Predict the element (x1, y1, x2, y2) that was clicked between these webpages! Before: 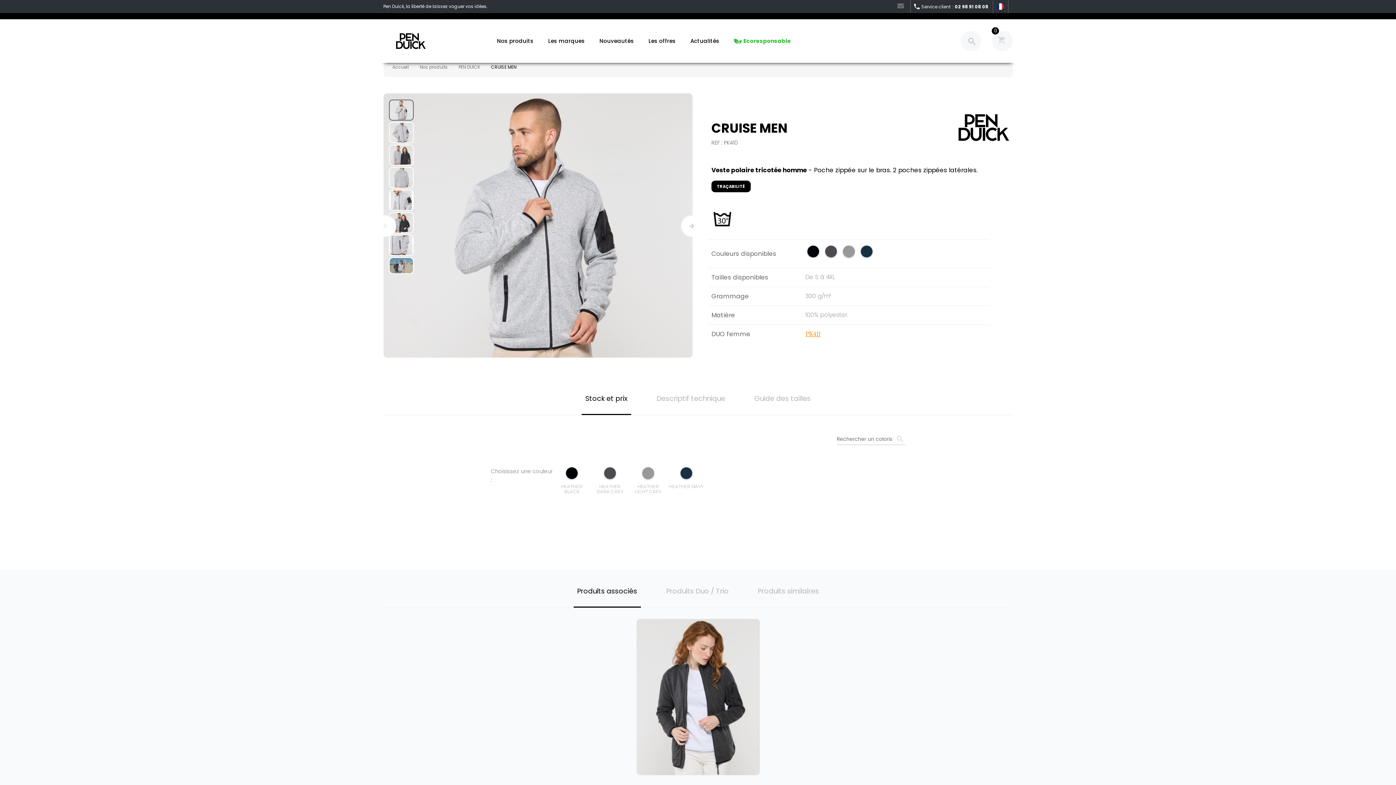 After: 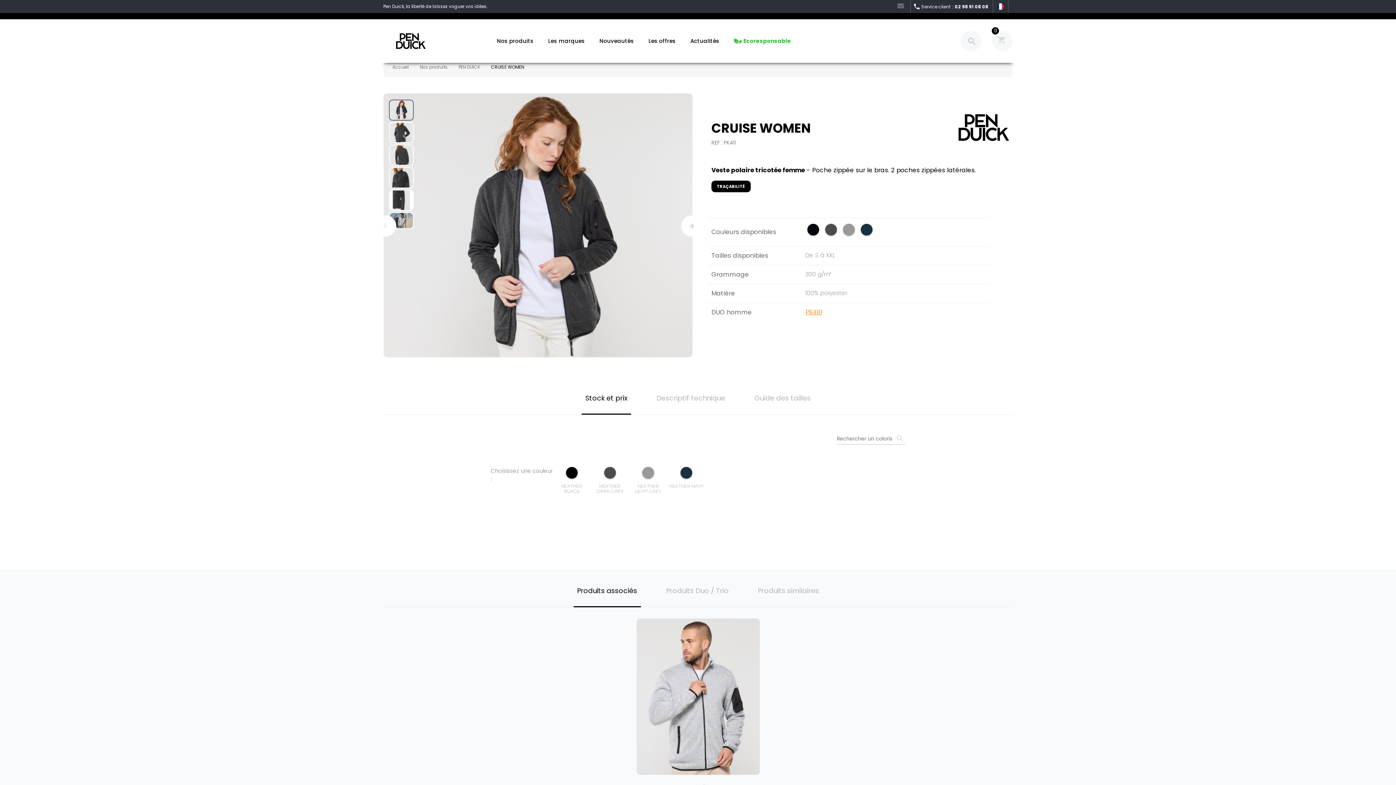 Action: bbox: (636, 619, 759, 792) label: PEN DUICK
/
PK411